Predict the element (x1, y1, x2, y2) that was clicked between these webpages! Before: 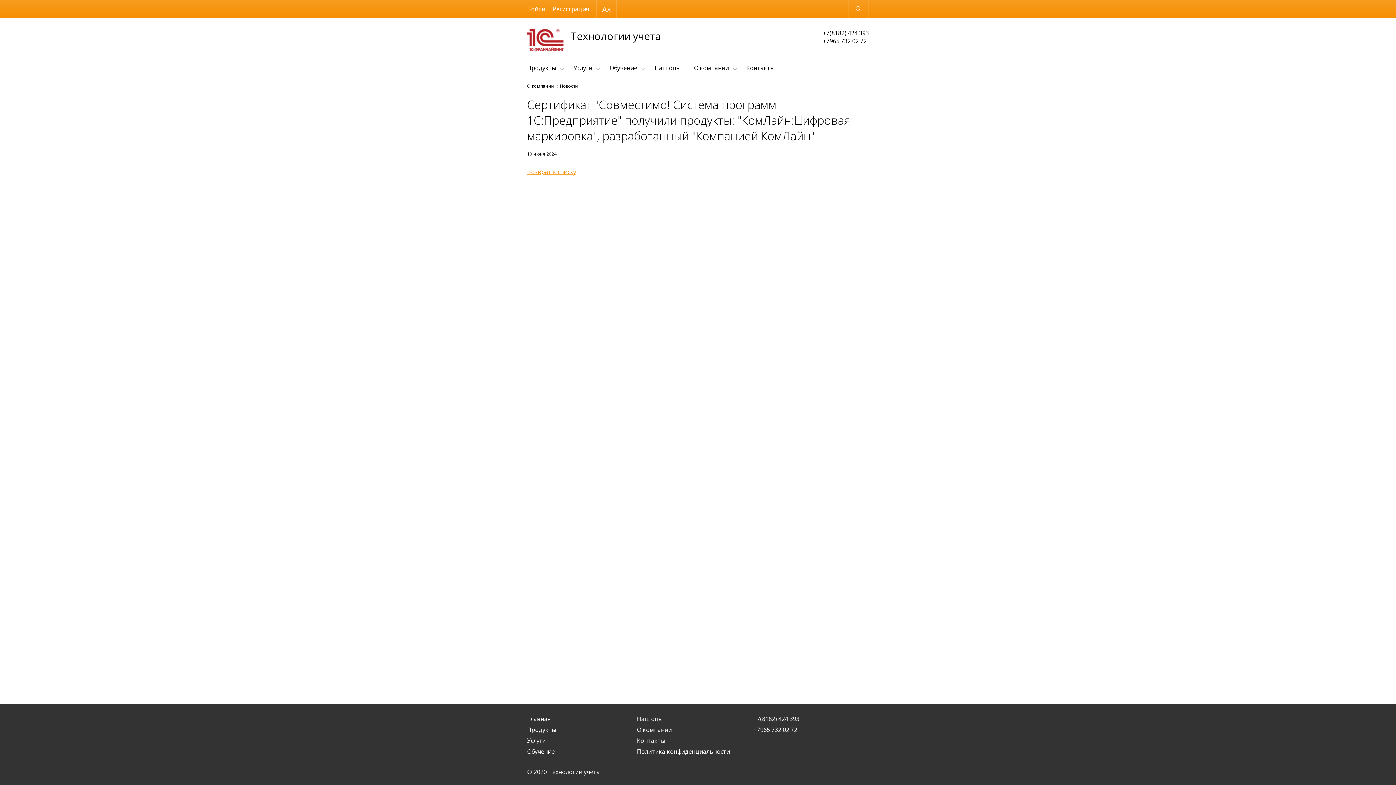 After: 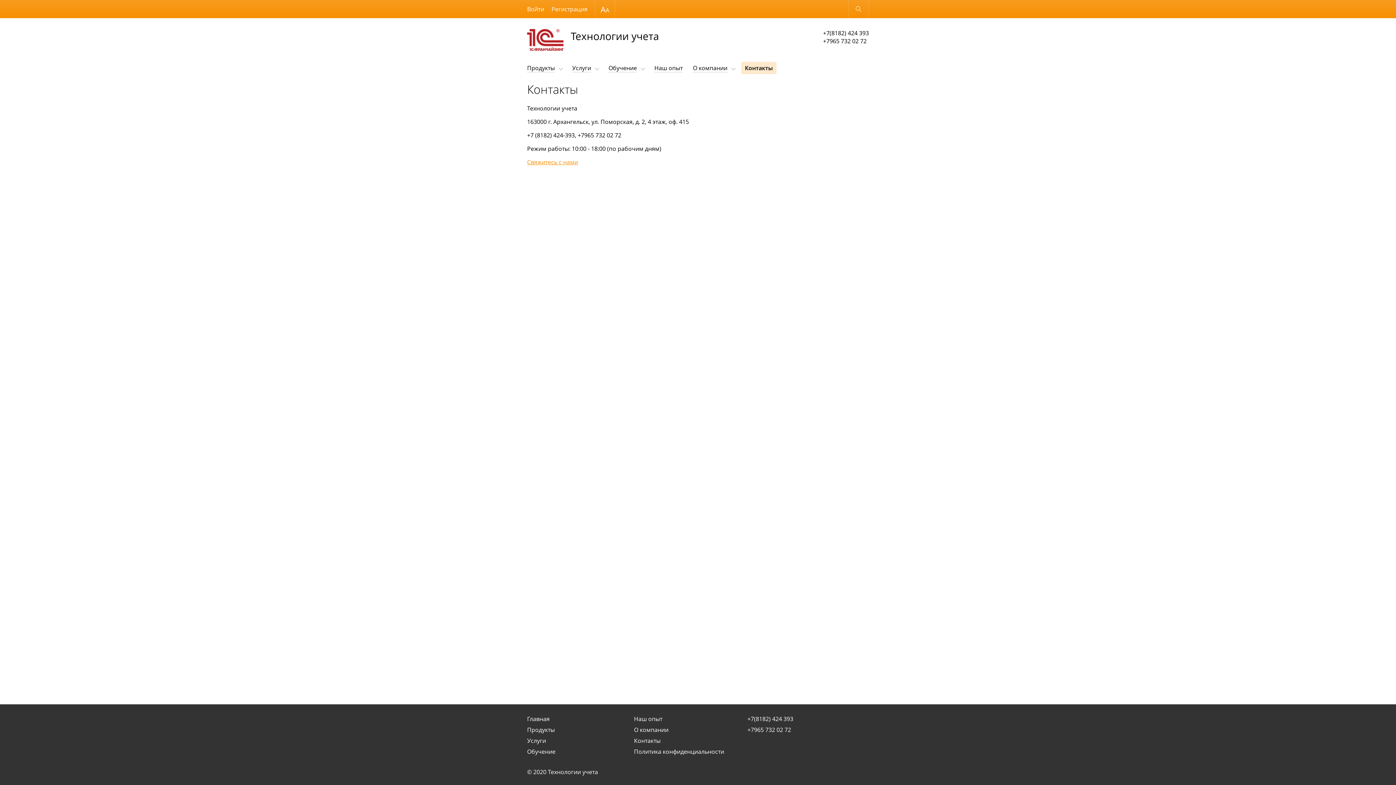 Action: label: Контакты bbox: (746, 64, 774, 72)